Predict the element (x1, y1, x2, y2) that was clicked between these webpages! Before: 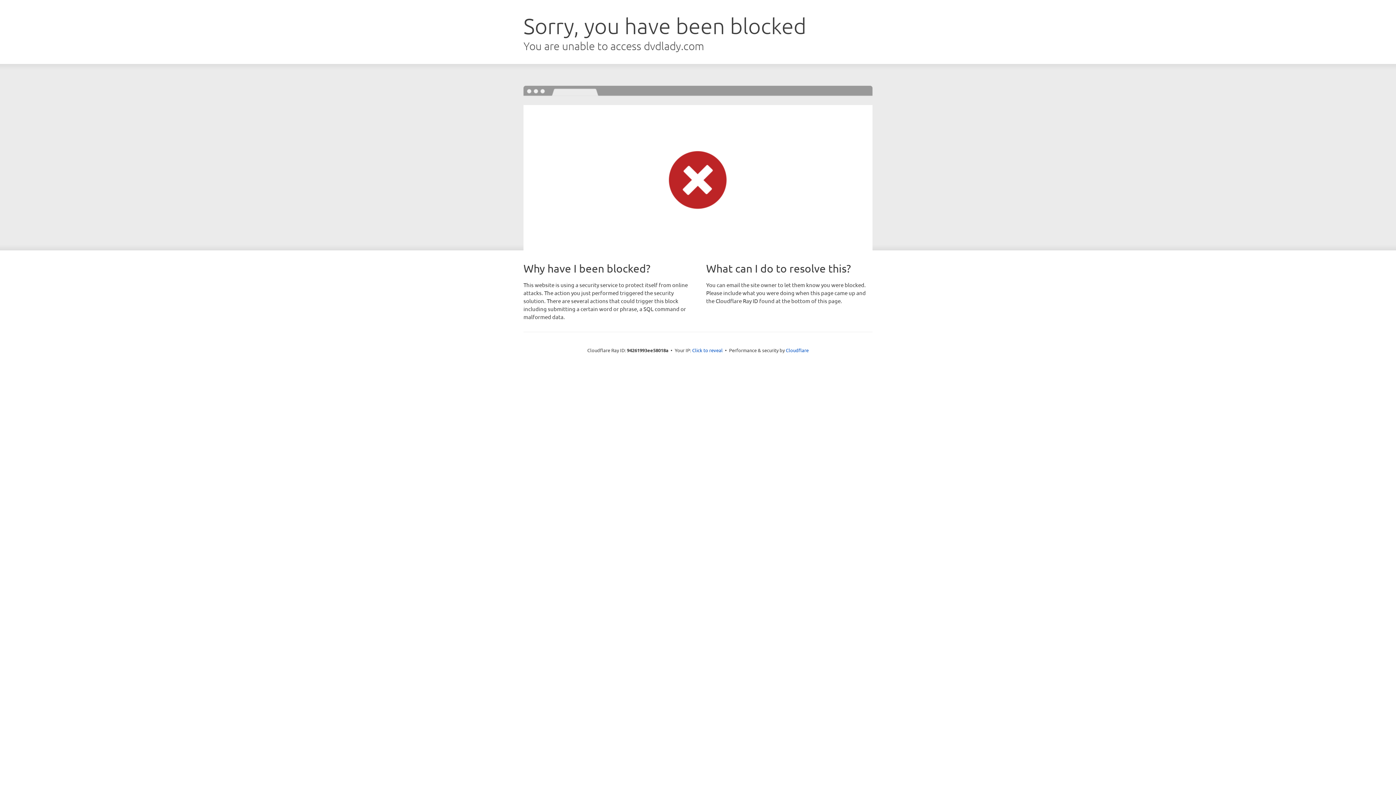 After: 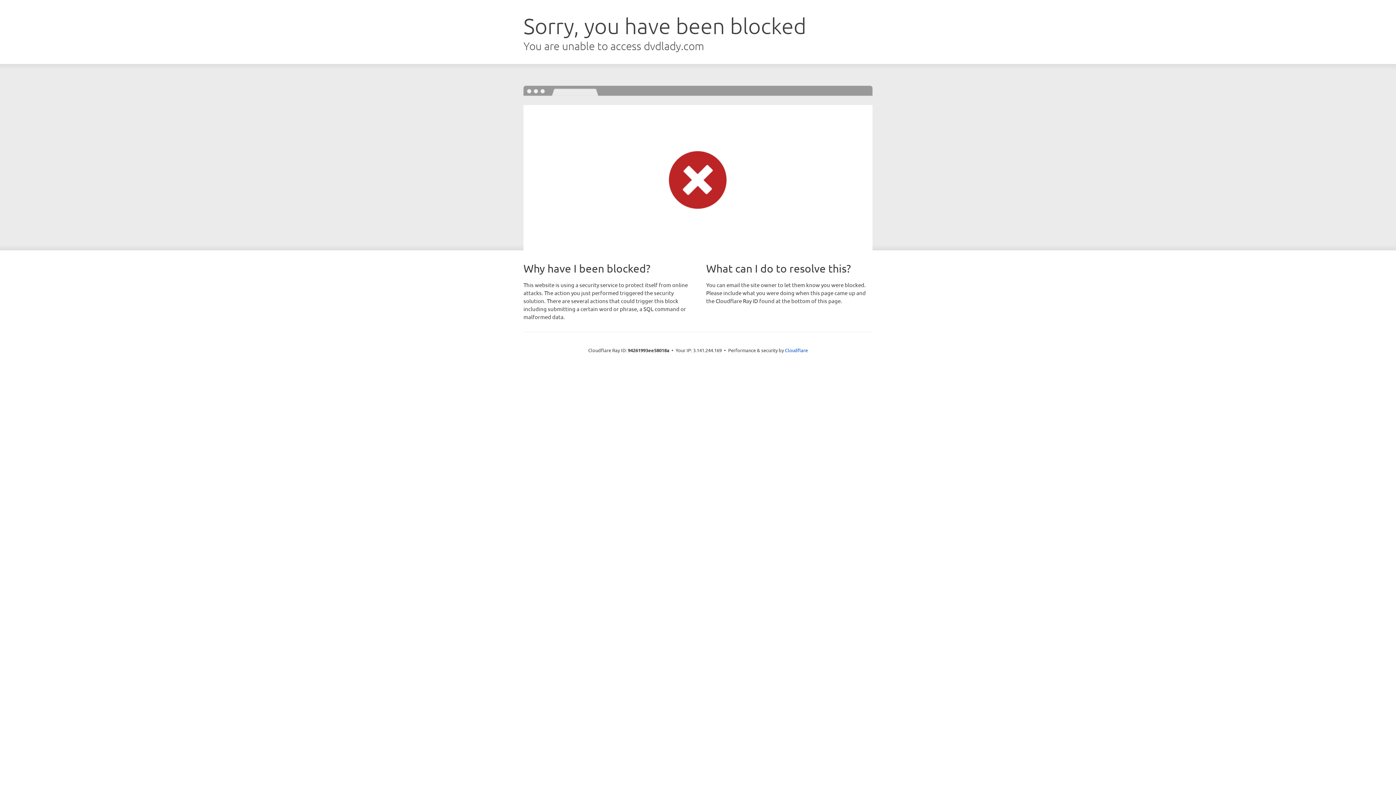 Action: label: Click to reveal bbox: (692, 346, 722, 353)